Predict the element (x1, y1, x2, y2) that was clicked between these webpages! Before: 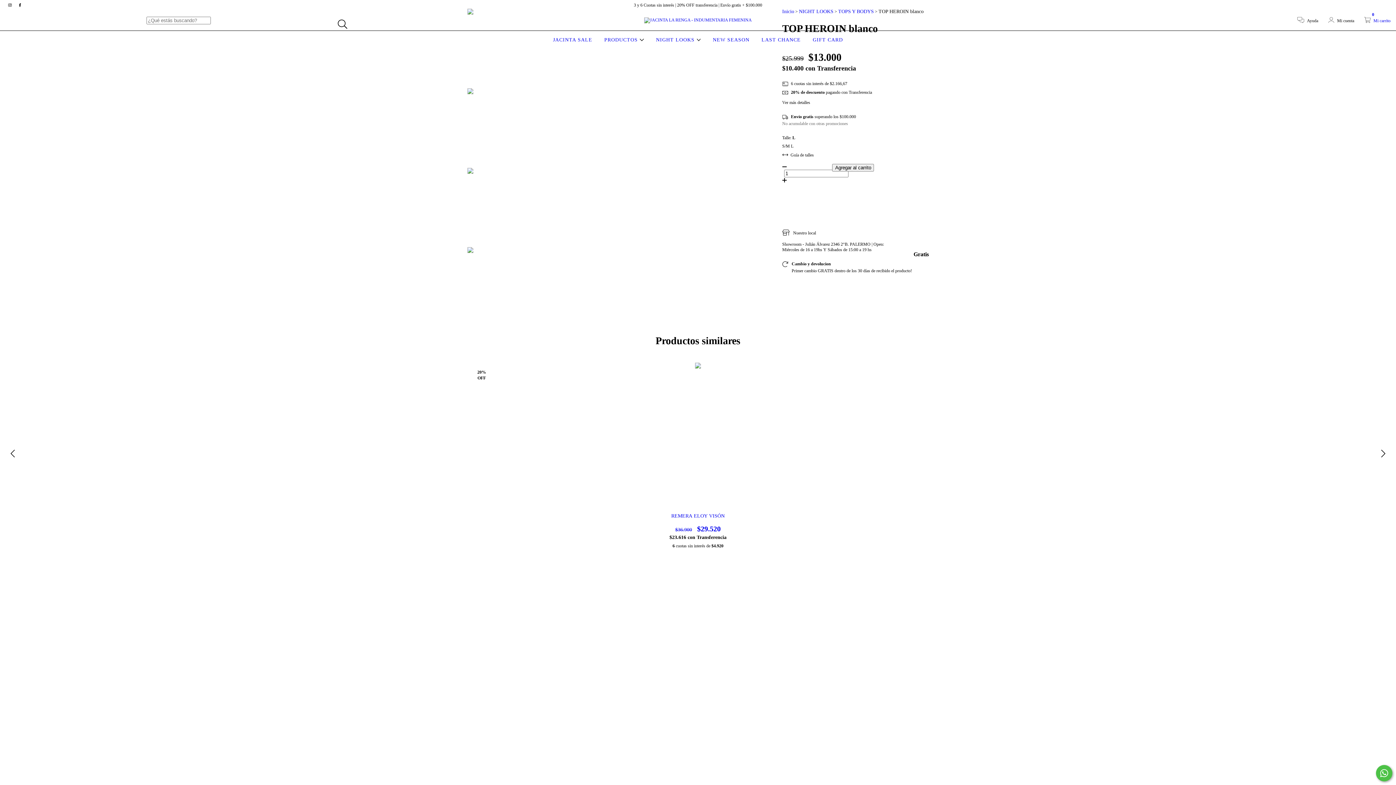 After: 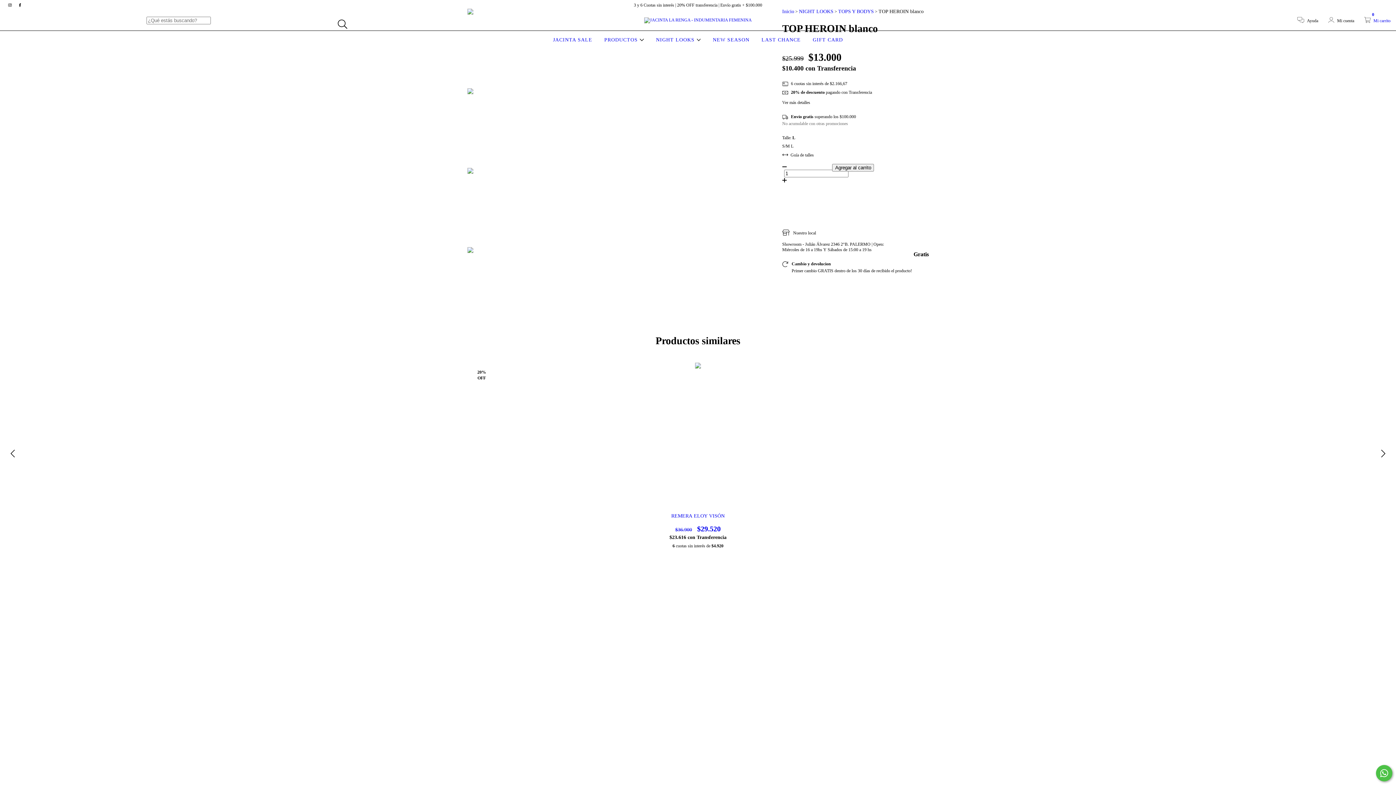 Action: bbox: (1364, 18, 1390, 23) label:  Mi carrito
0